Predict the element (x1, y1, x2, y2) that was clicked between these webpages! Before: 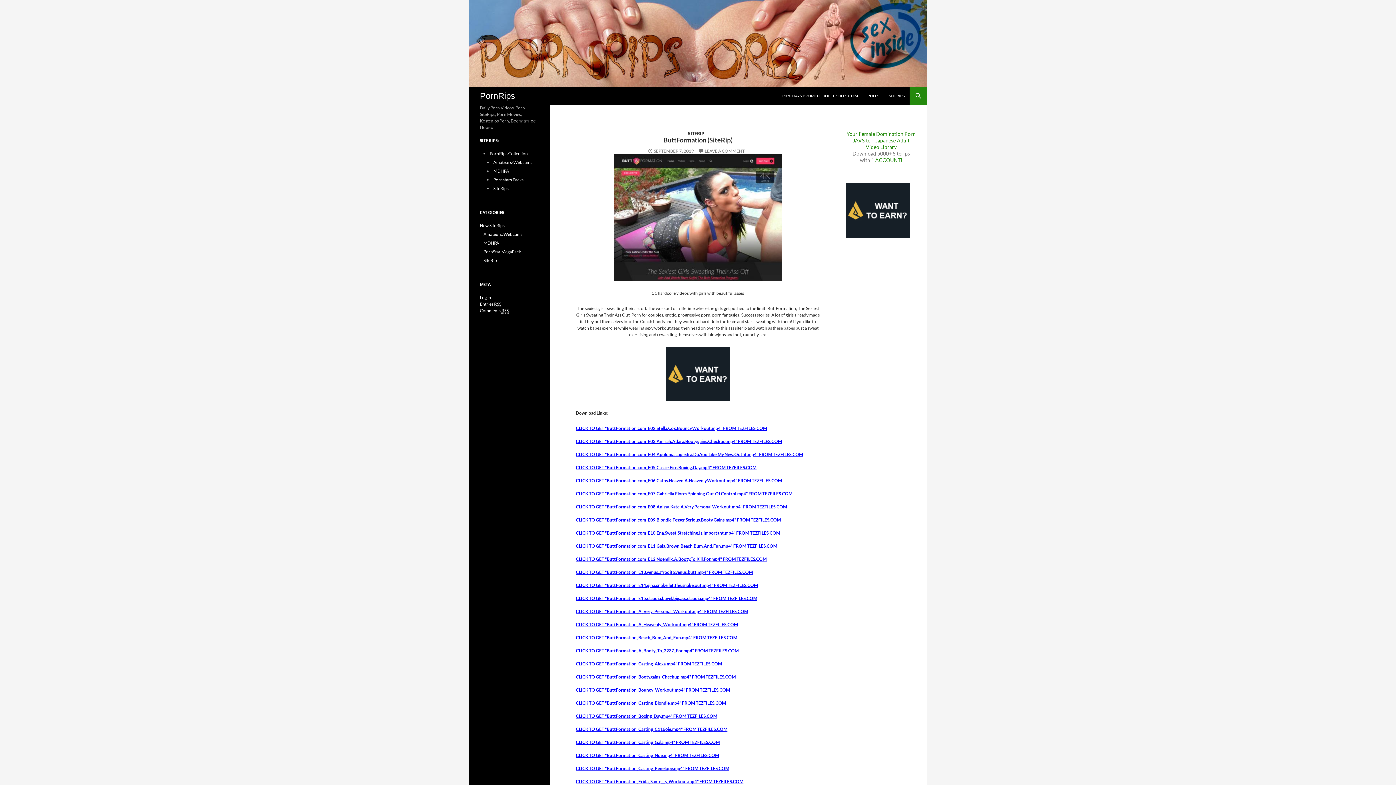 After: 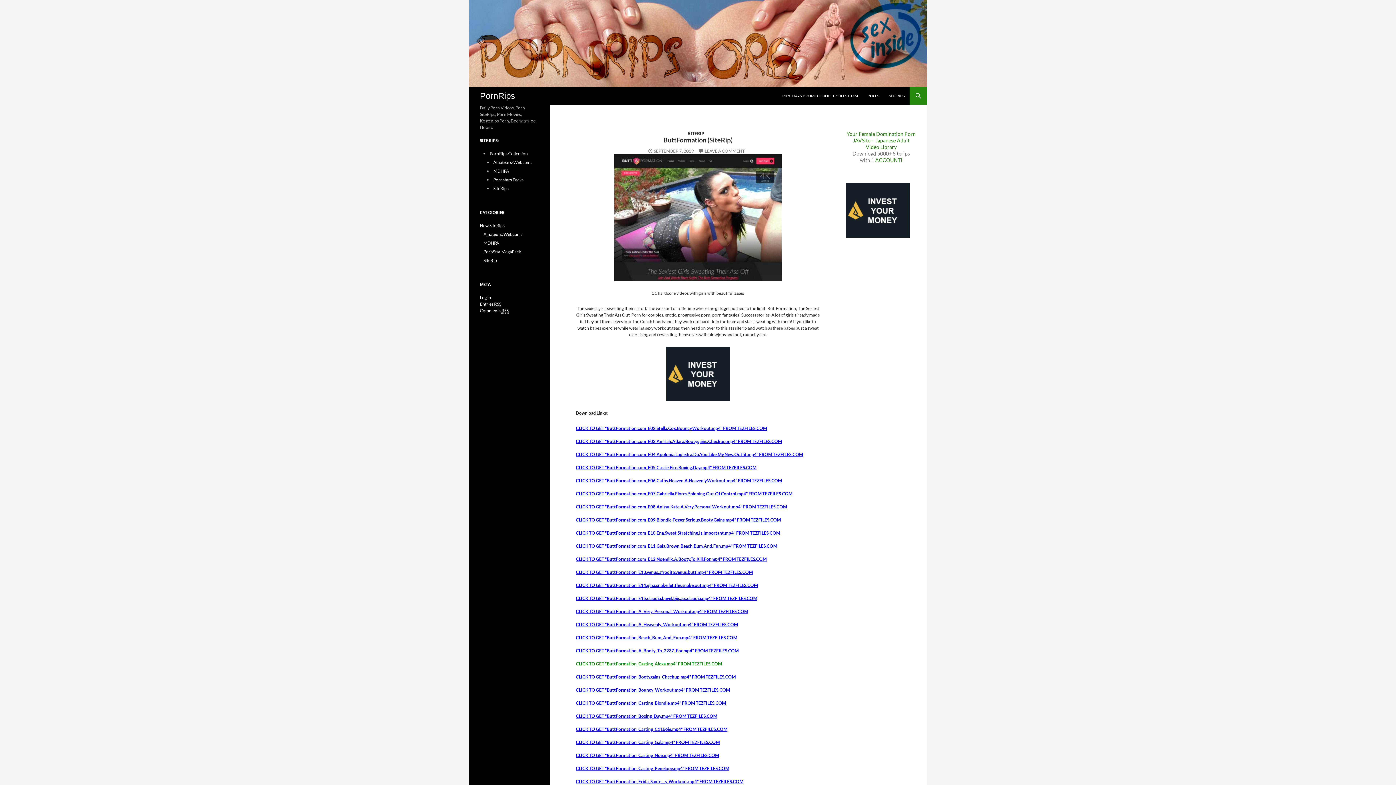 Action: bbox: (576, 661, 722, 666) label: CLICK TO GET "ButtFormation_Casting_Alexa.mp4" FROM TEZFILES.COM